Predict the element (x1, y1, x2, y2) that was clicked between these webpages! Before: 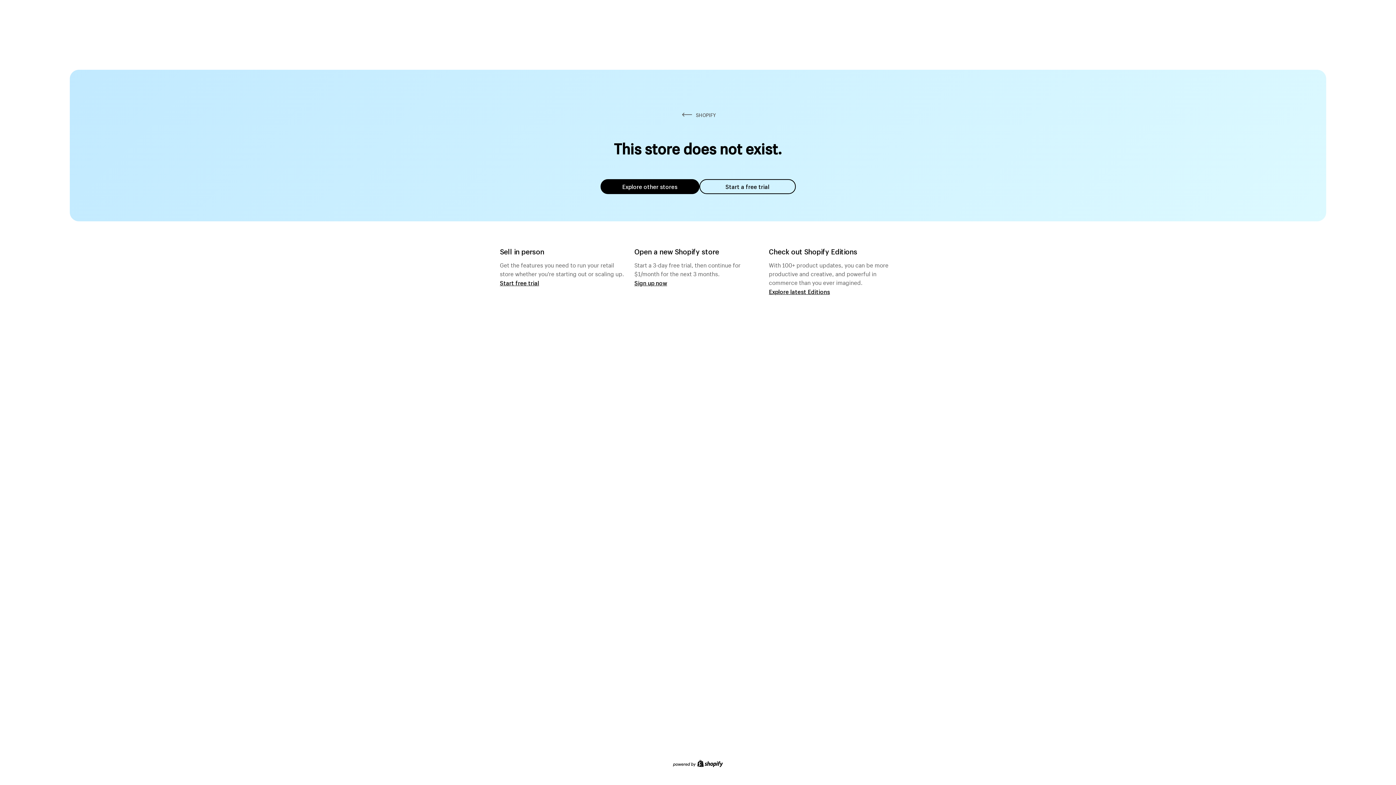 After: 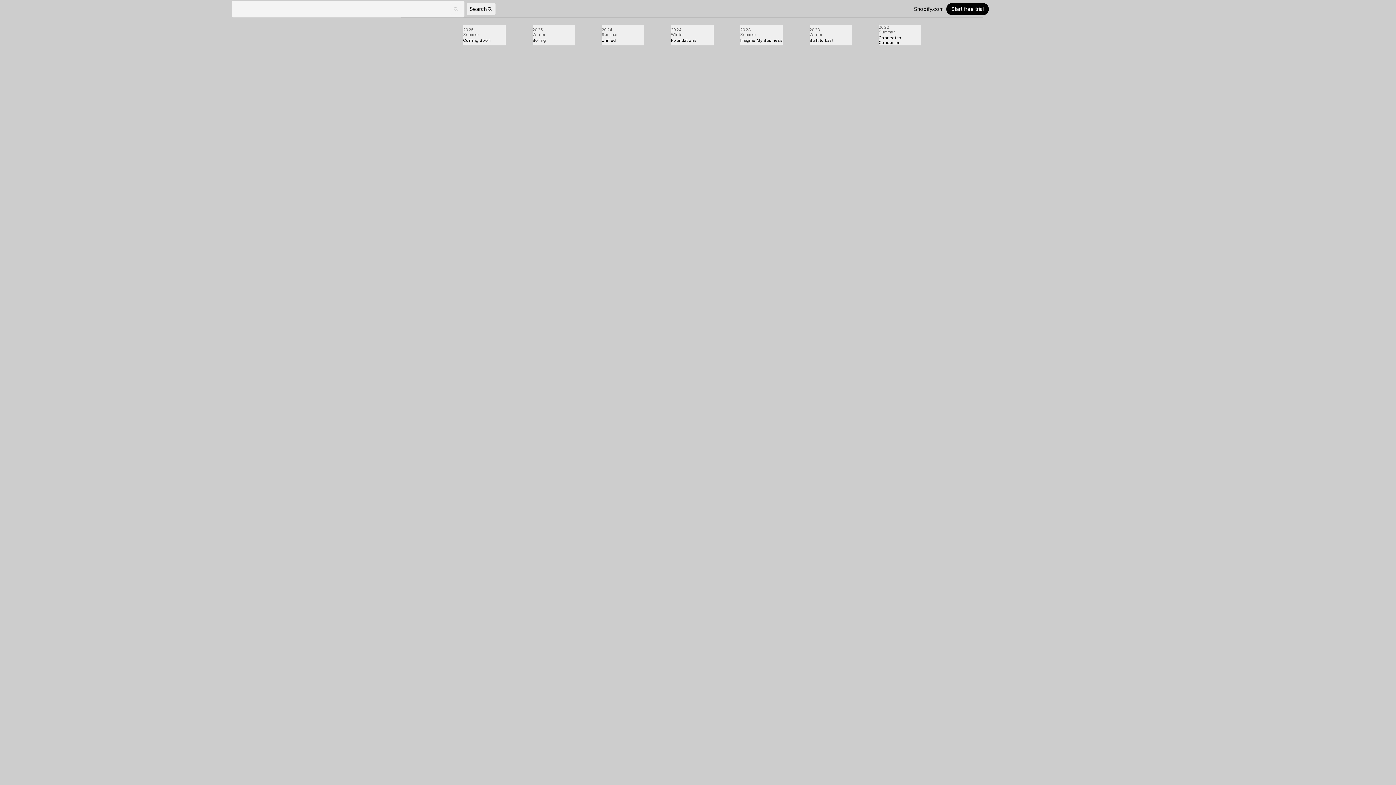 Action: label: Explore latest Editions bbox: (769, 287, 830, 295)